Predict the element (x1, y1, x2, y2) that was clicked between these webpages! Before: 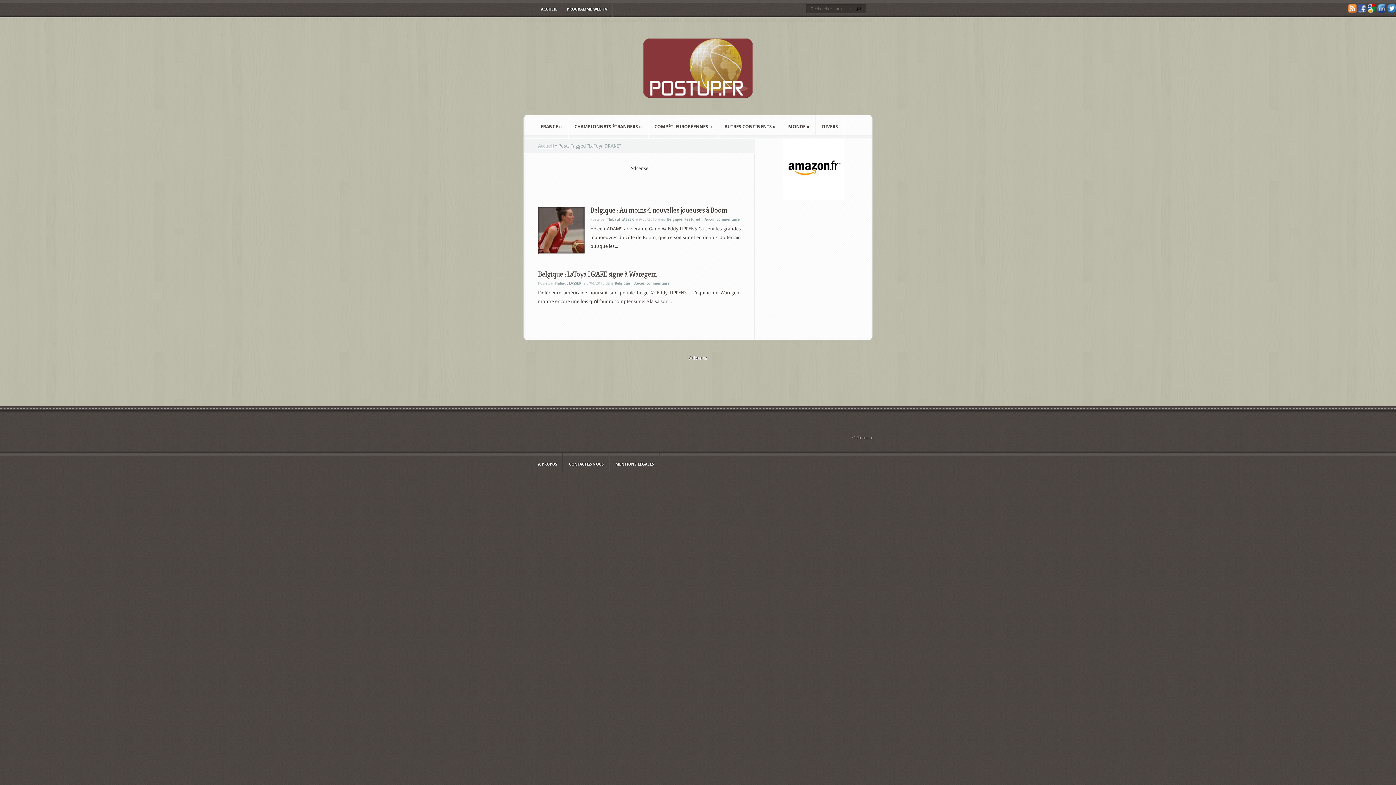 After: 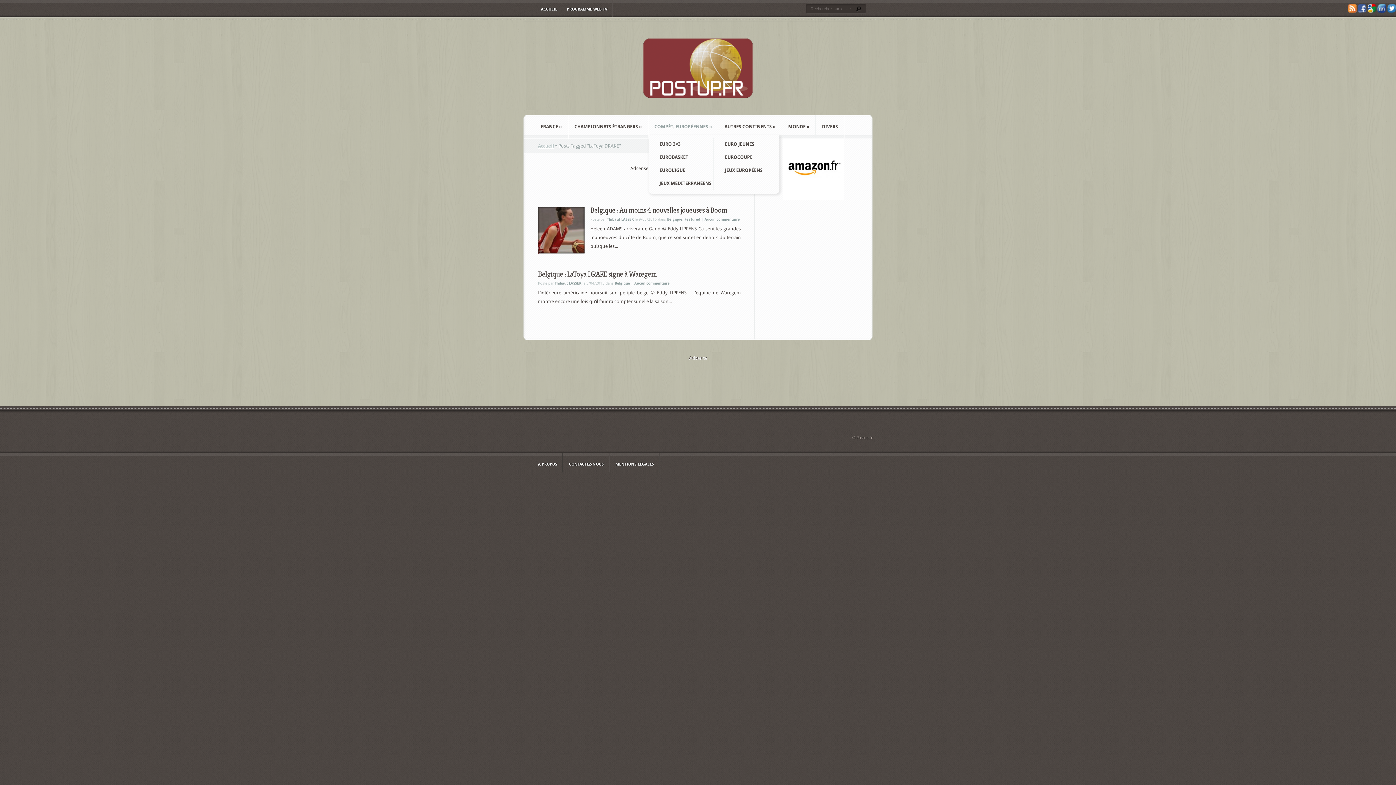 Action: bbox: (648, 115, 718, 138) label: COMPÉT. EUROPÉENNES »